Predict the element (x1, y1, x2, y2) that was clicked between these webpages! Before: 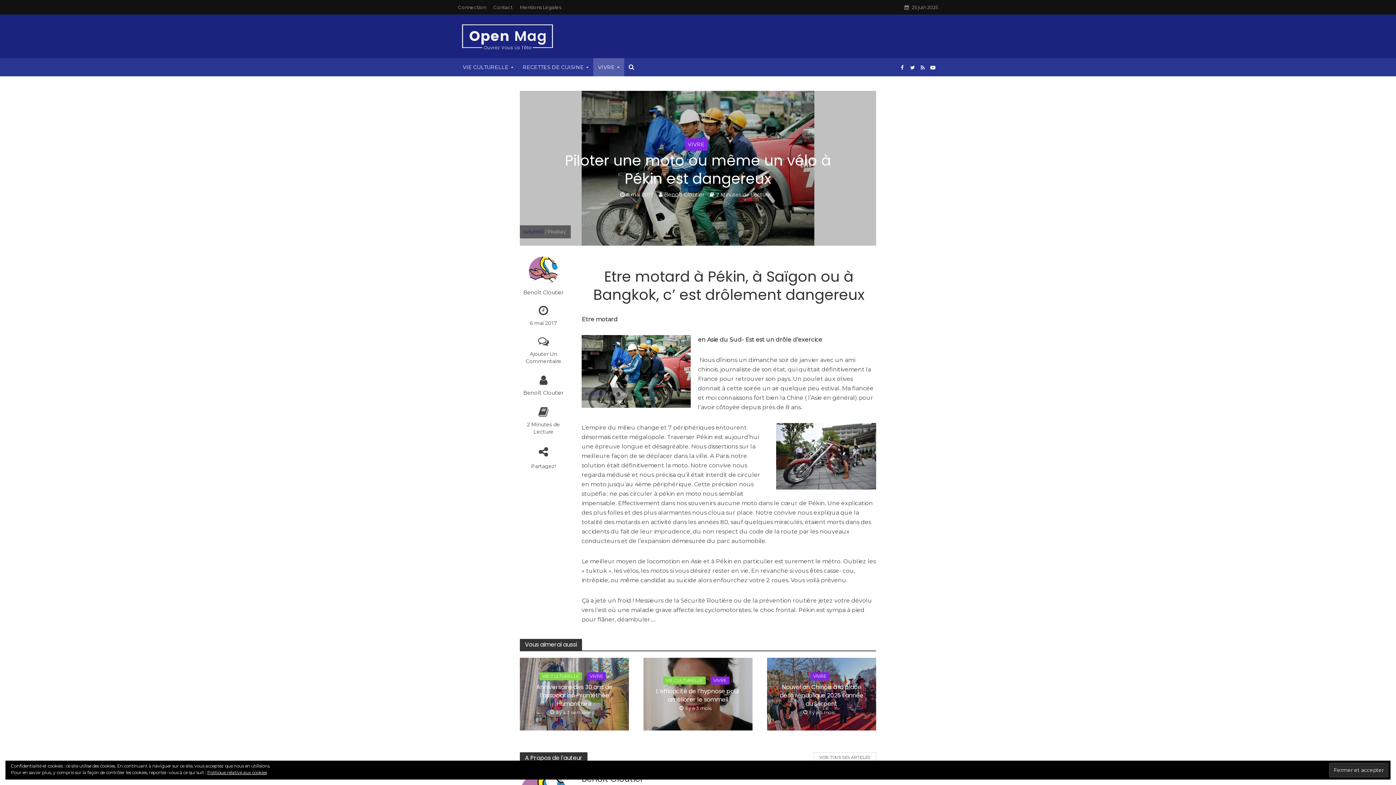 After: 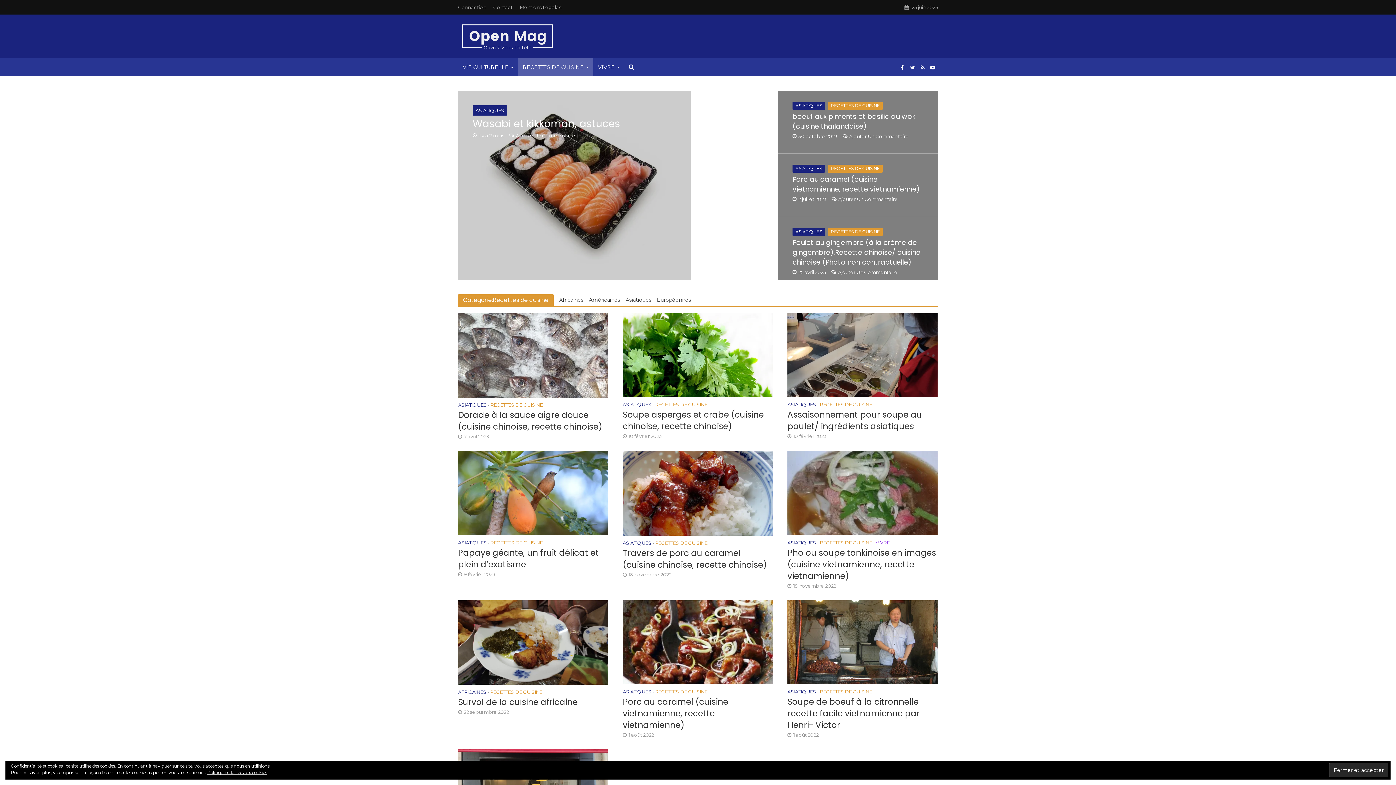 Action: label: RECETTES DE CUISINE bbox: (518, 58, 593, 76)